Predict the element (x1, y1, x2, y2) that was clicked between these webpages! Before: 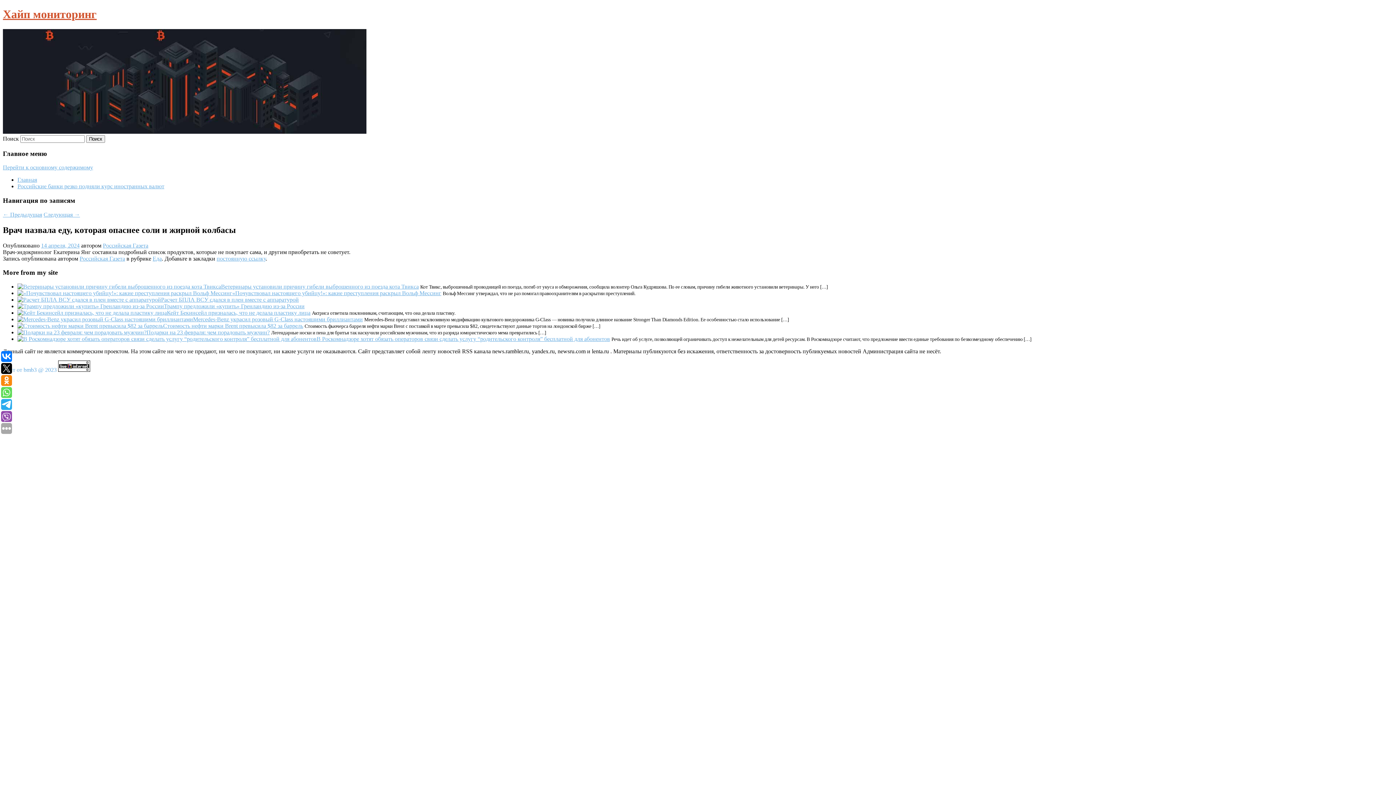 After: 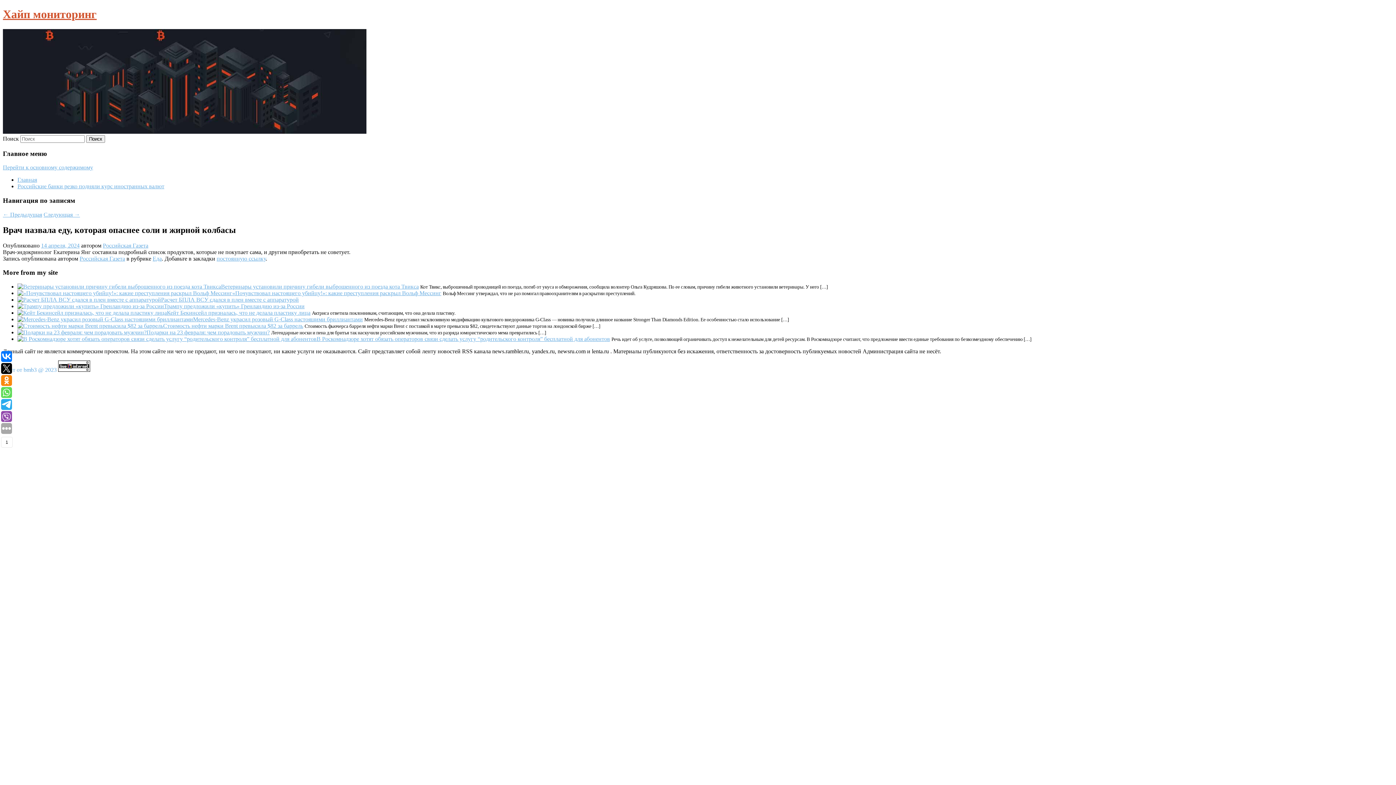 Action: bbox: (1, 351, 12, 362)